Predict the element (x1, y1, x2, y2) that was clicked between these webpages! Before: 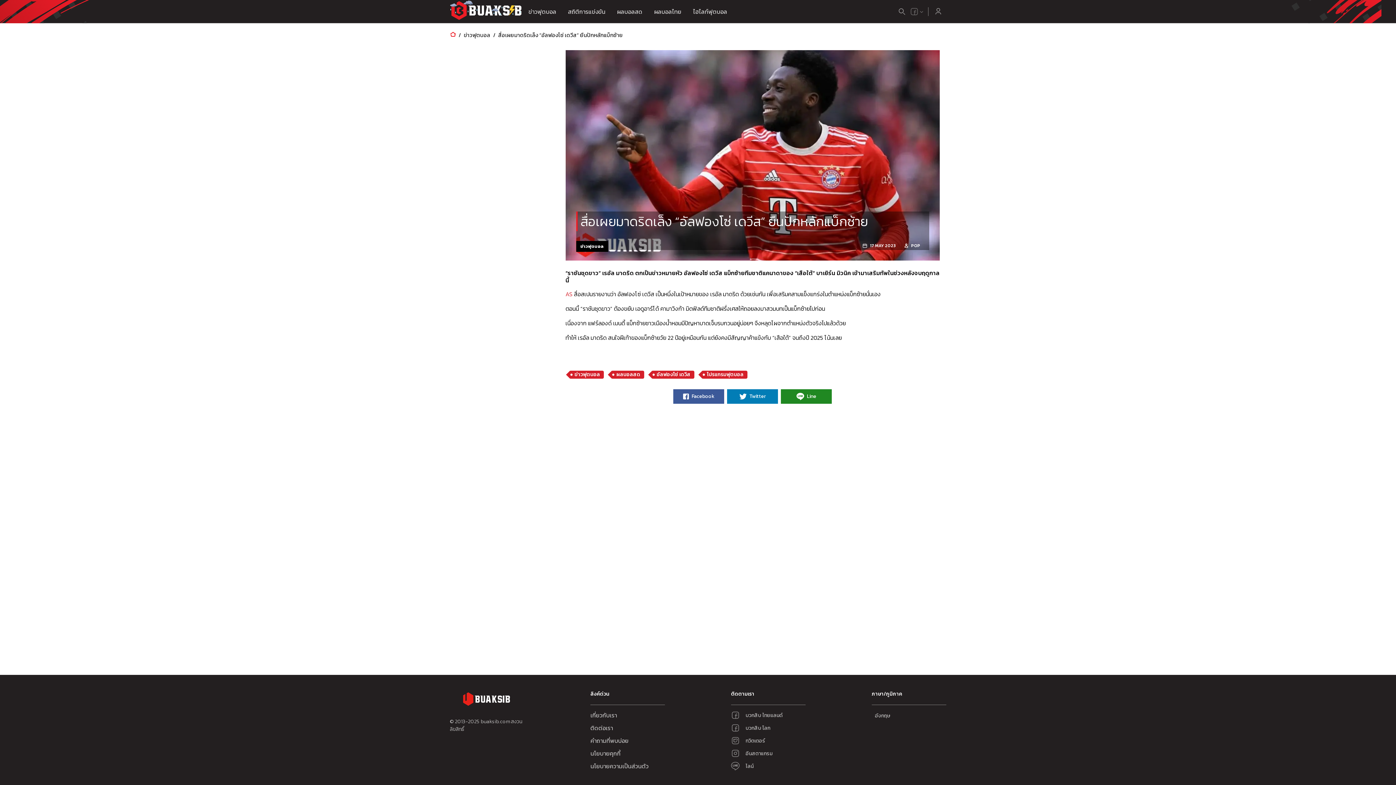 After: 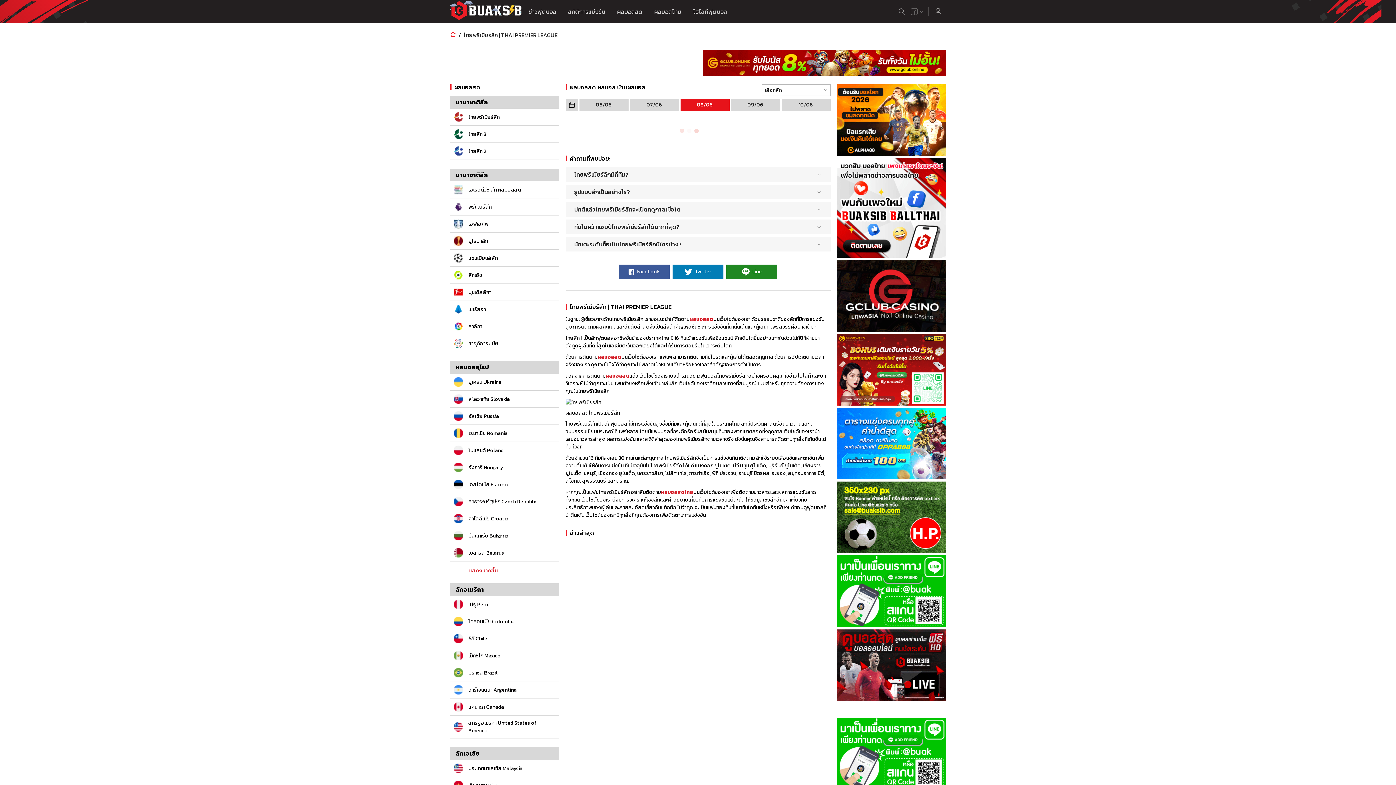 Action: bbox: (648, 7, 687, 16) label: ผลบอลไทย